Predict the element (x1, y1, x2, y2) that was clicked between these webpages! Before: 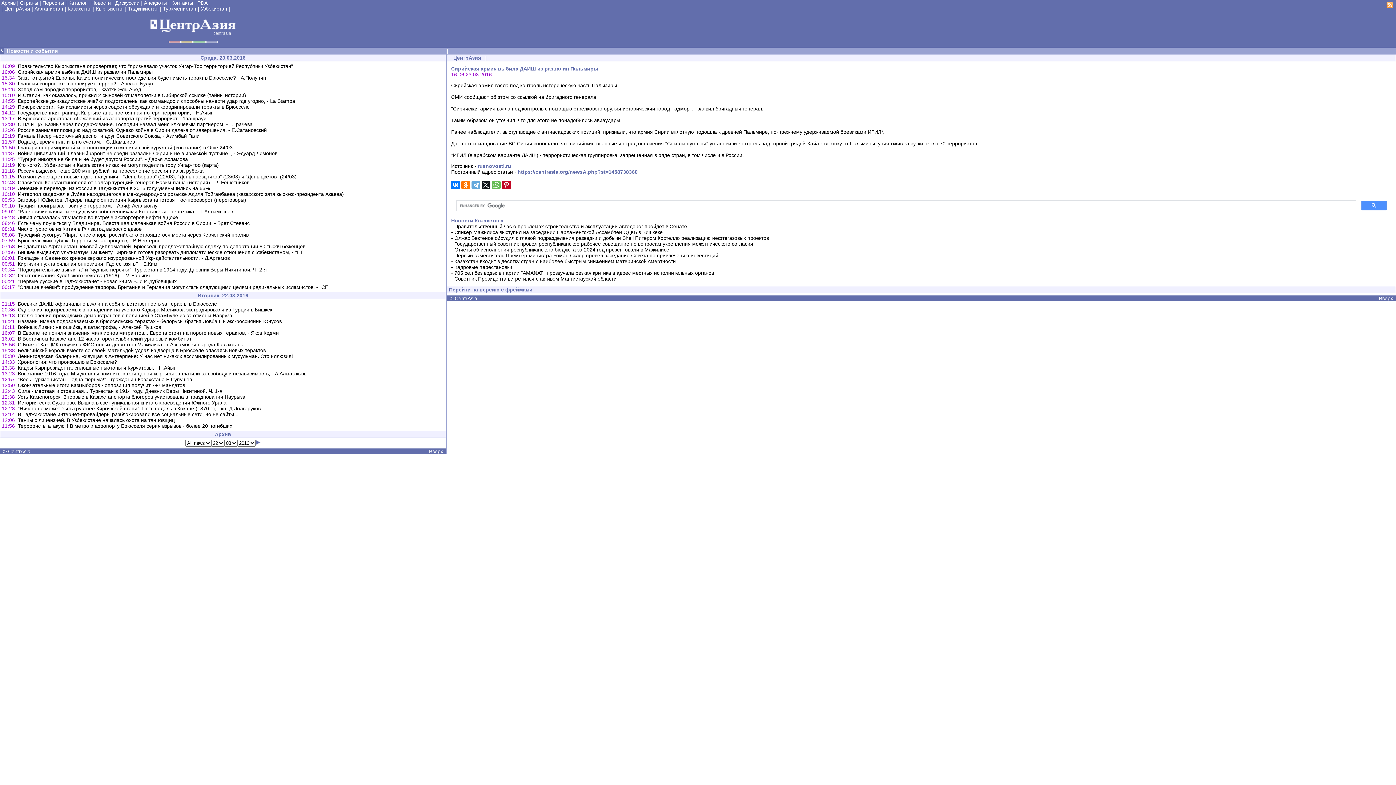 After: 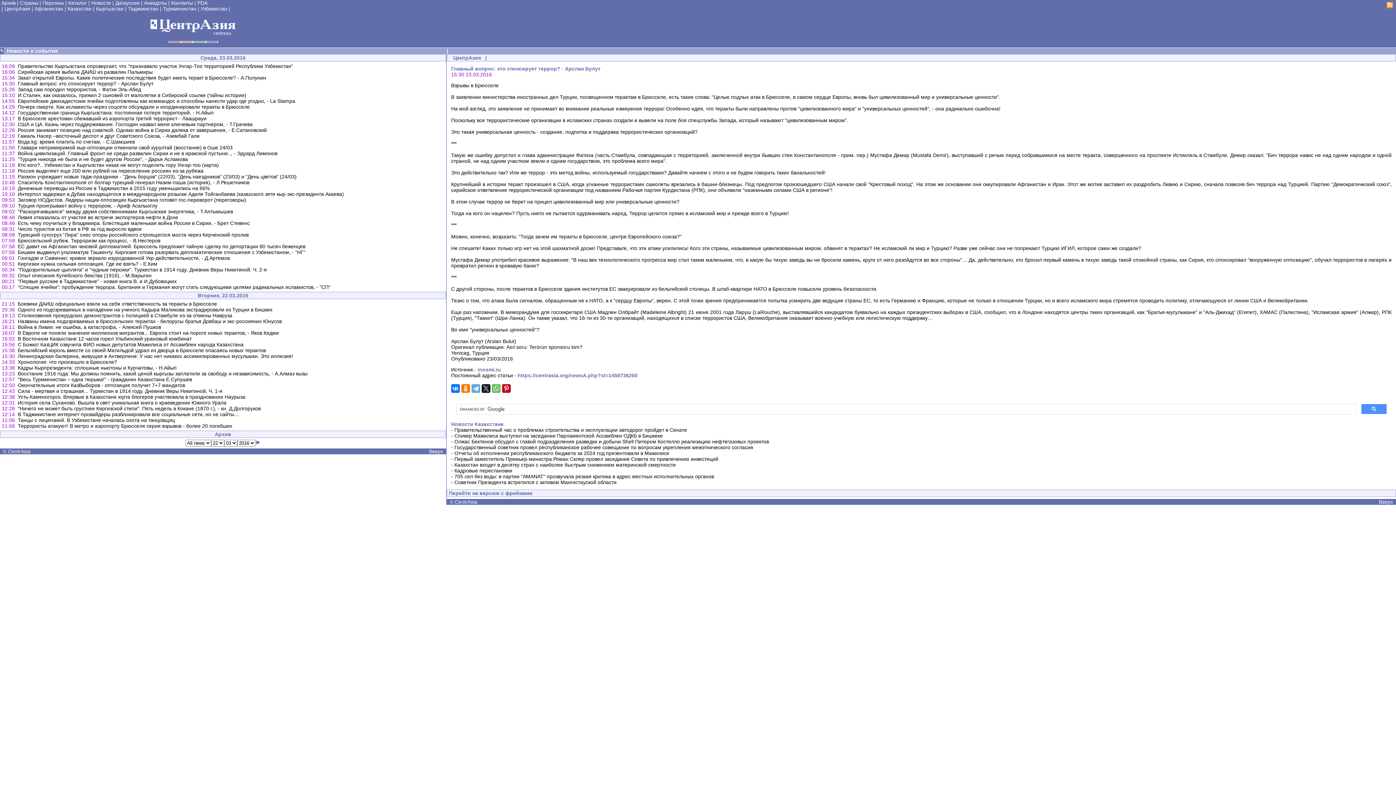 Action: bbox: (17, 80, 153, 86) label: Главный вопрос: кто спонсирует террор? - Арслан Булут